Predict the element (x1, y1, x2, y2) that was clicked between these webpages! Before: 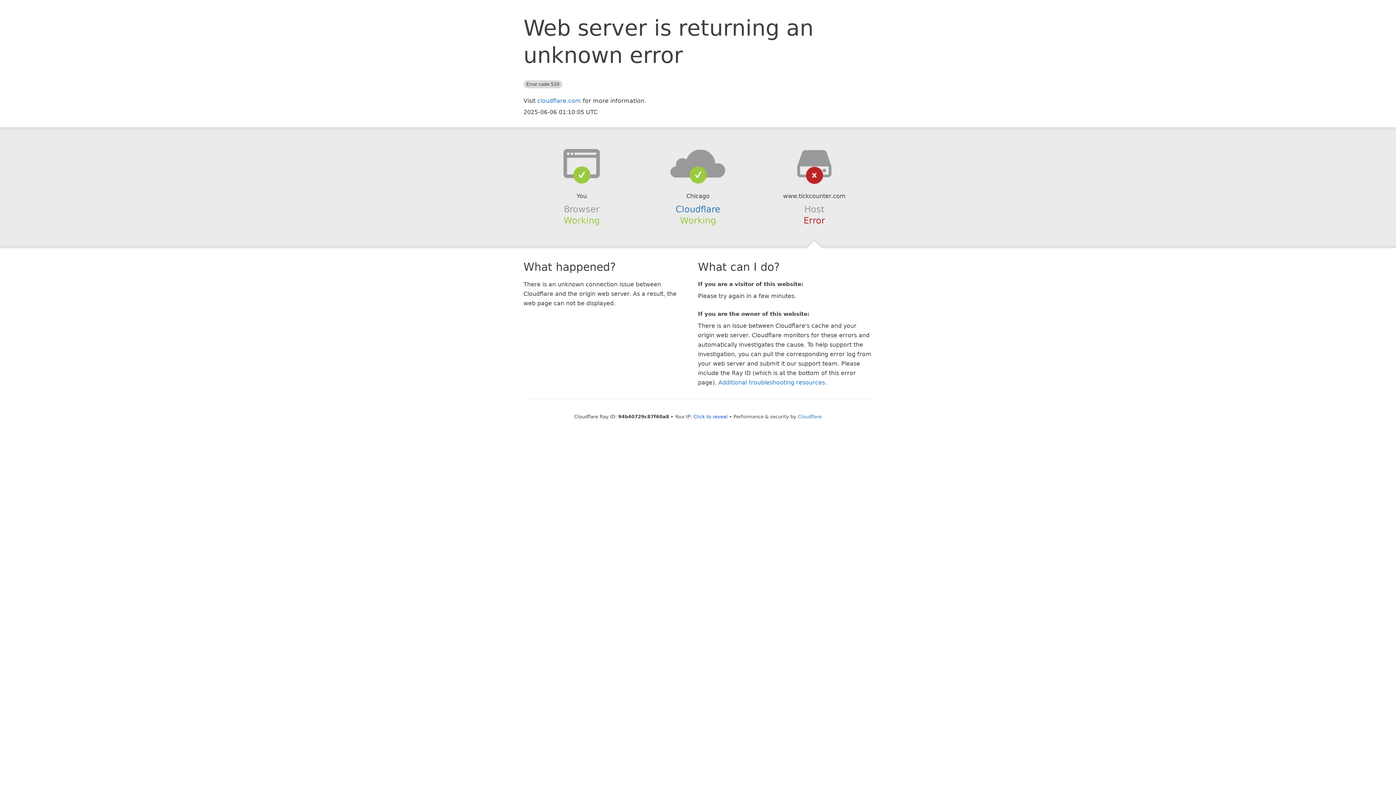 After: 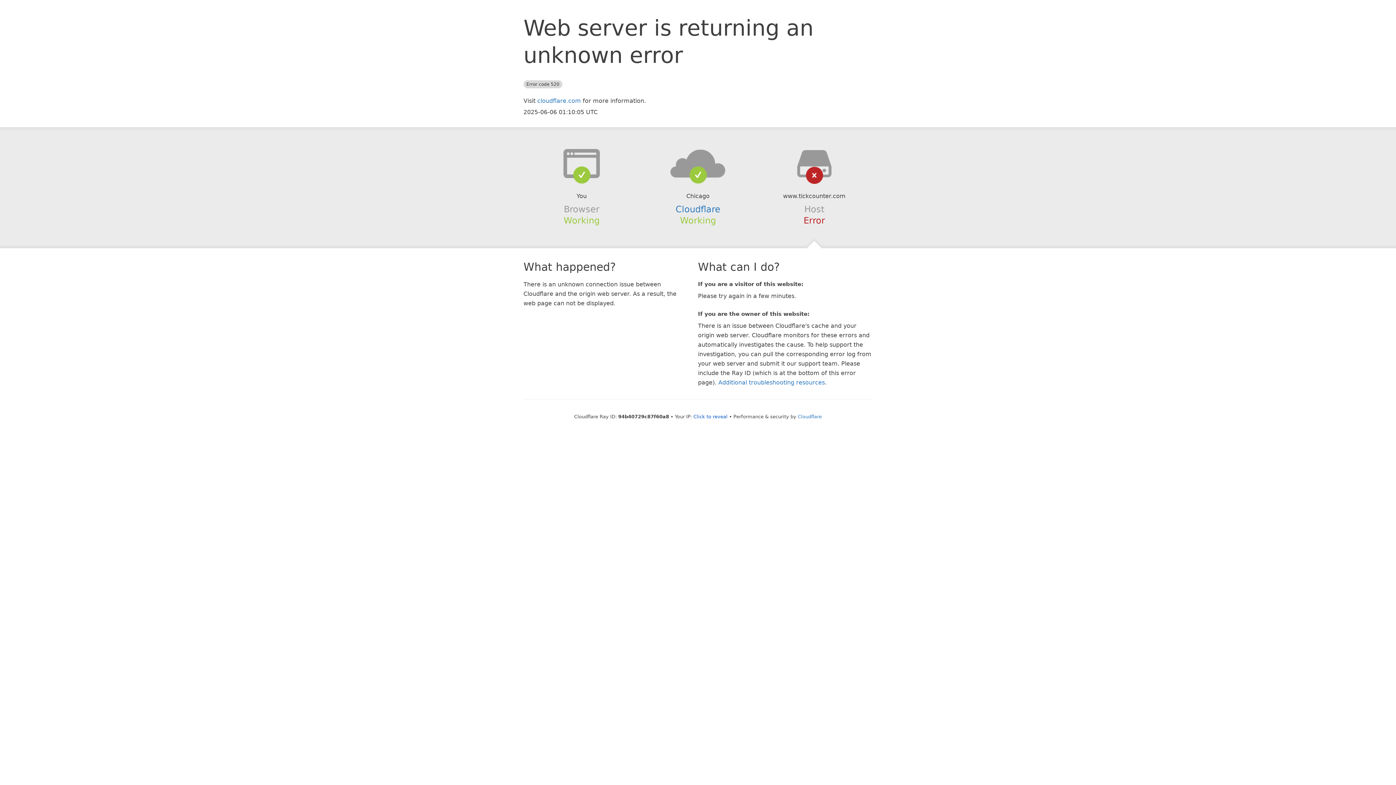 Action: bbox: (639, 148, 756, 178)